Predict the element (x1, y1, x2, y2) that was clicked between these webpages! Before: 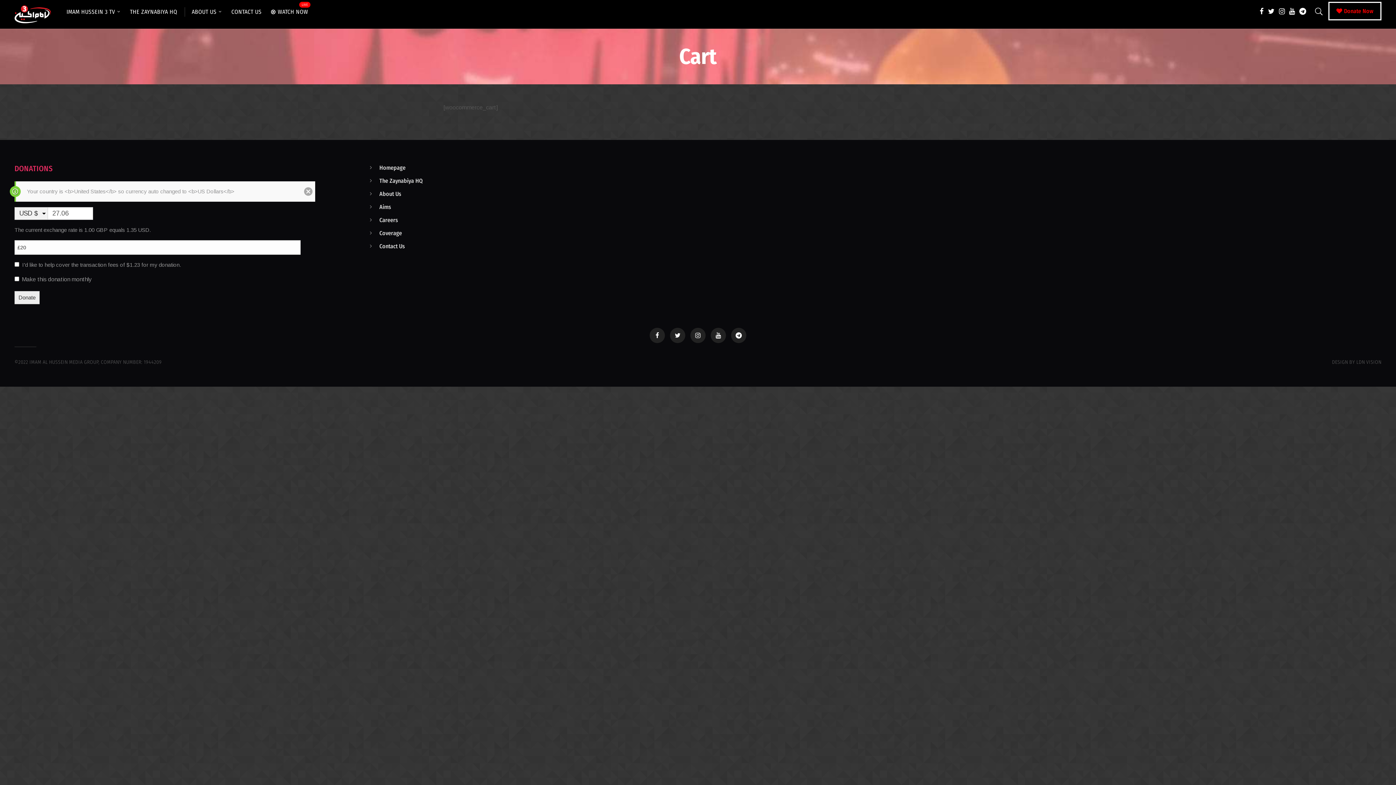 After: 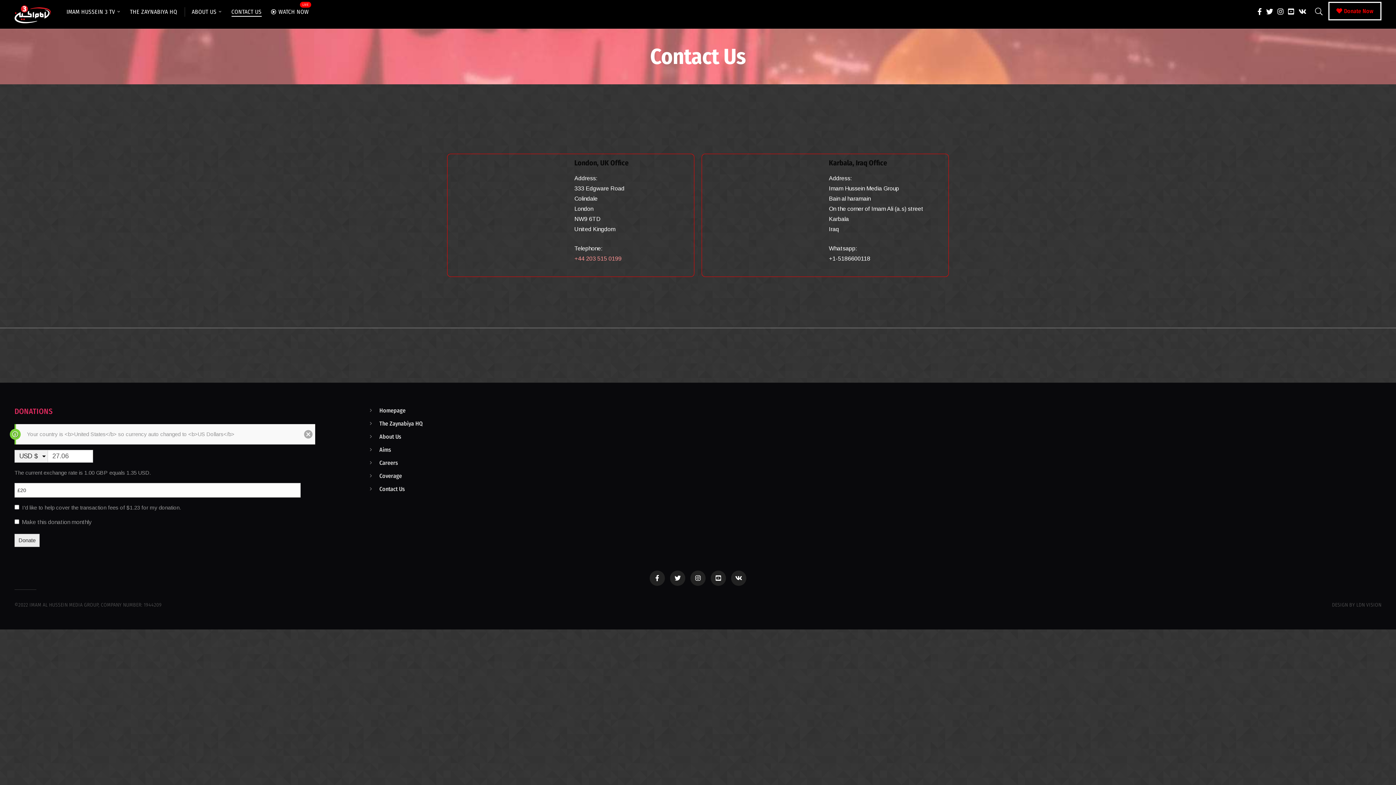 Action: bbox: (226, 0, 266, 24) label: CONTACT US